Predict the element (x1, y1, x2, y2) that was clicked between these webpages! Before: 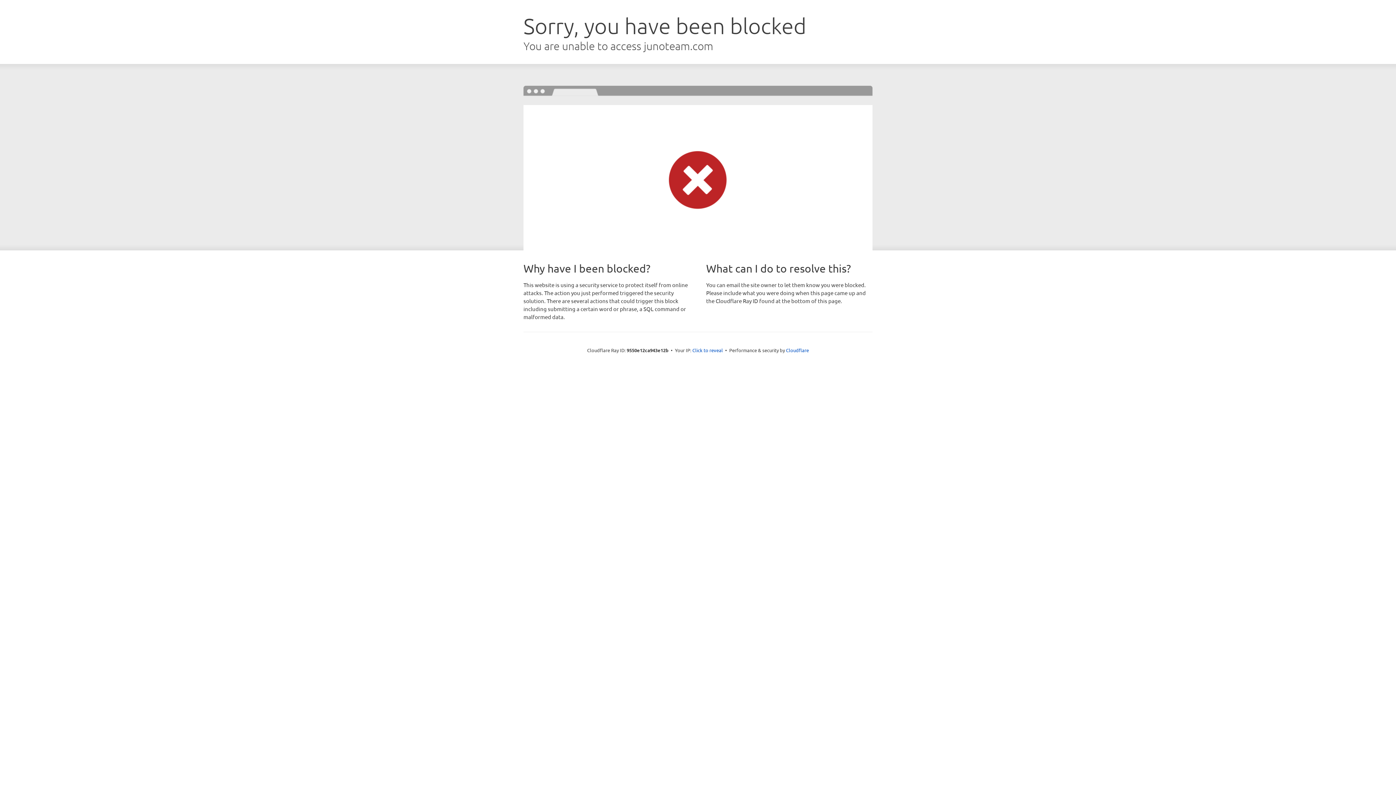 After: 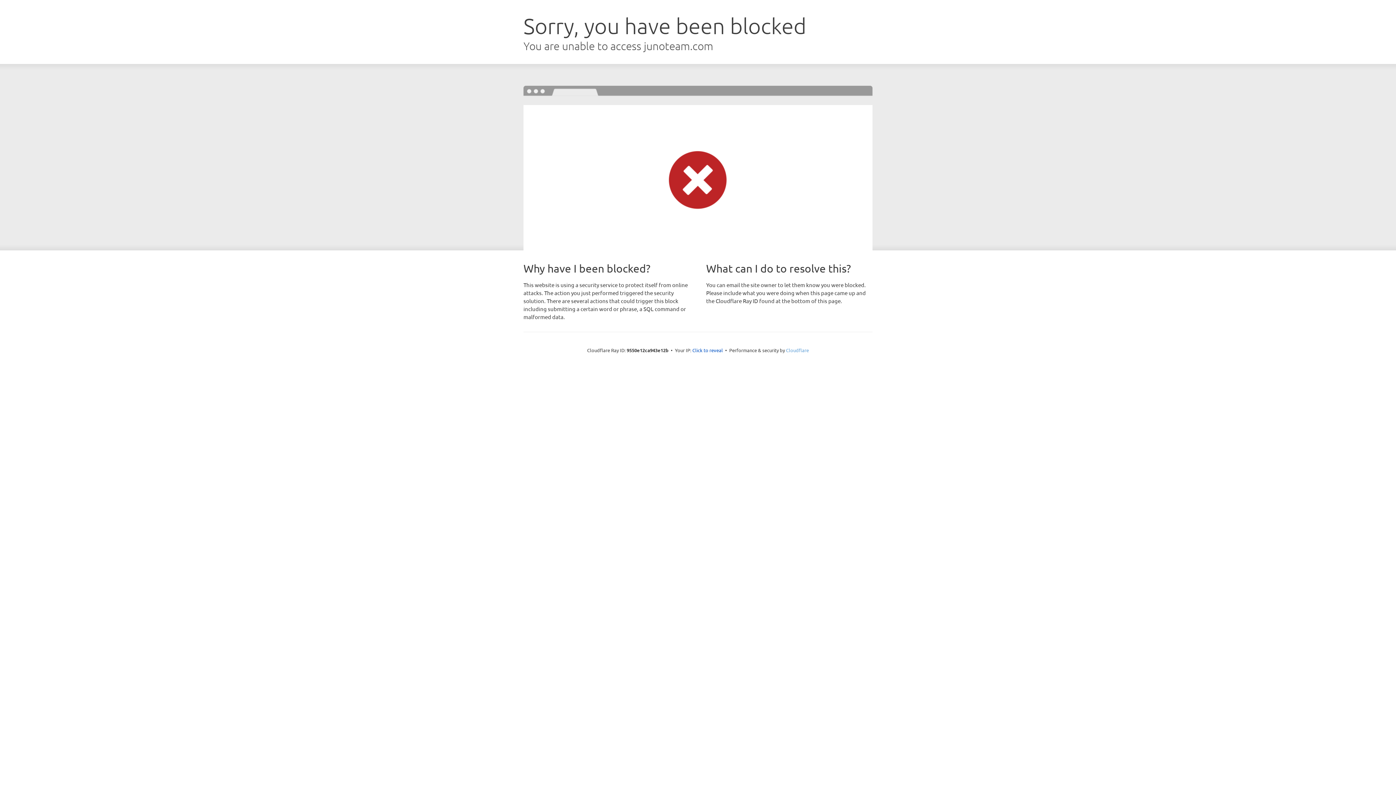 Action: label: Cloudflare bbox: (786, 347, 809, 353)